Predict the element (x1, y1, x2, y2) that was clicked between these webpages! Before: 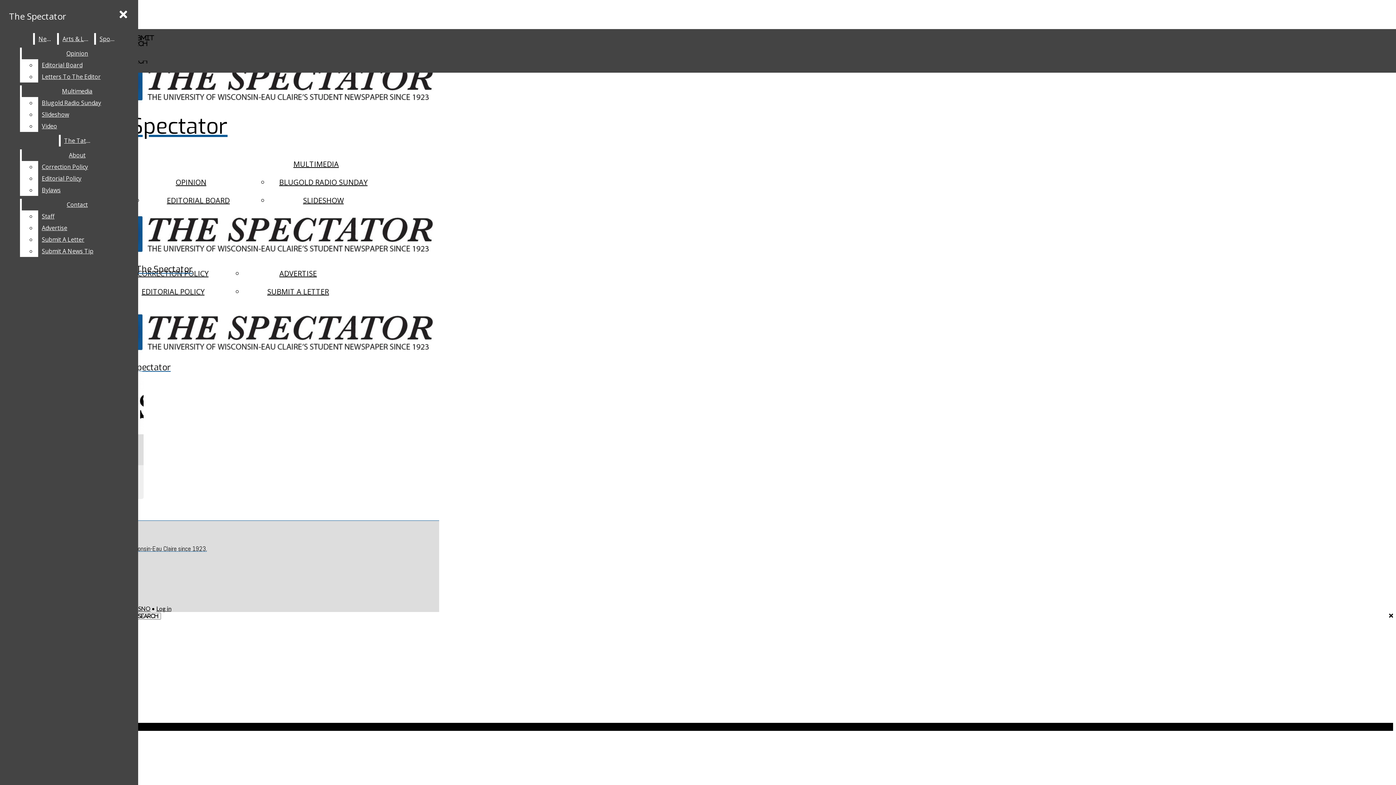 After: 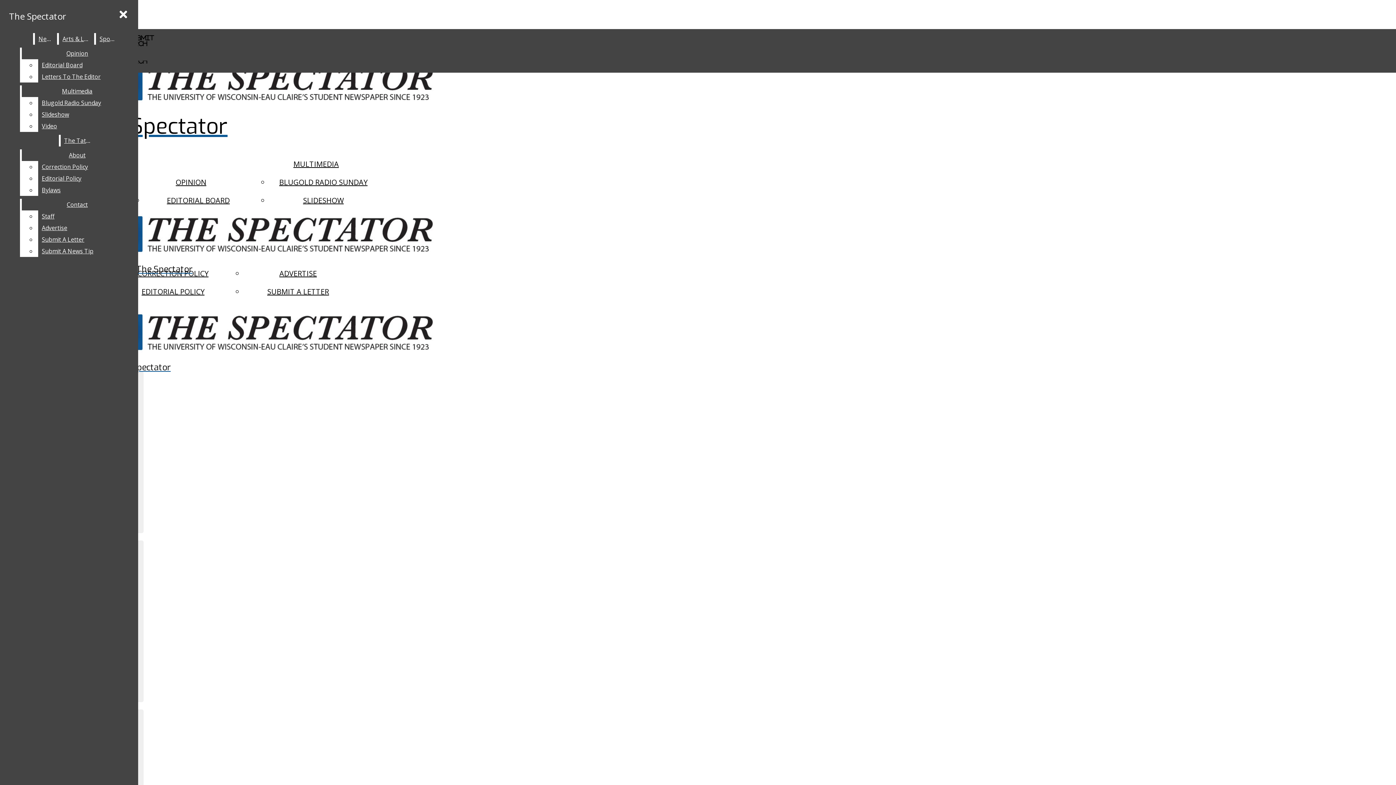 Action: bbox: (279, 177, 367, 187) label: BLUGOLD RADIO SUNDAY